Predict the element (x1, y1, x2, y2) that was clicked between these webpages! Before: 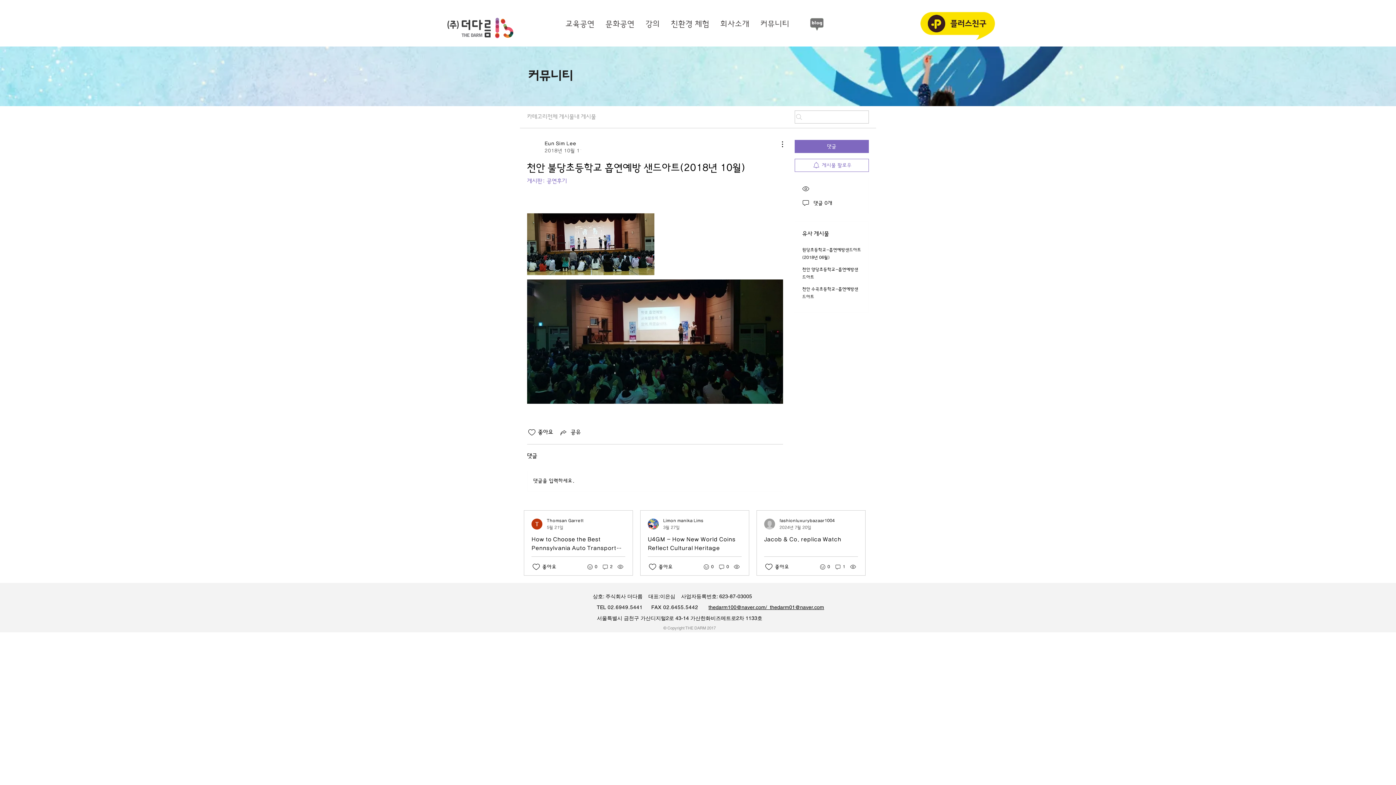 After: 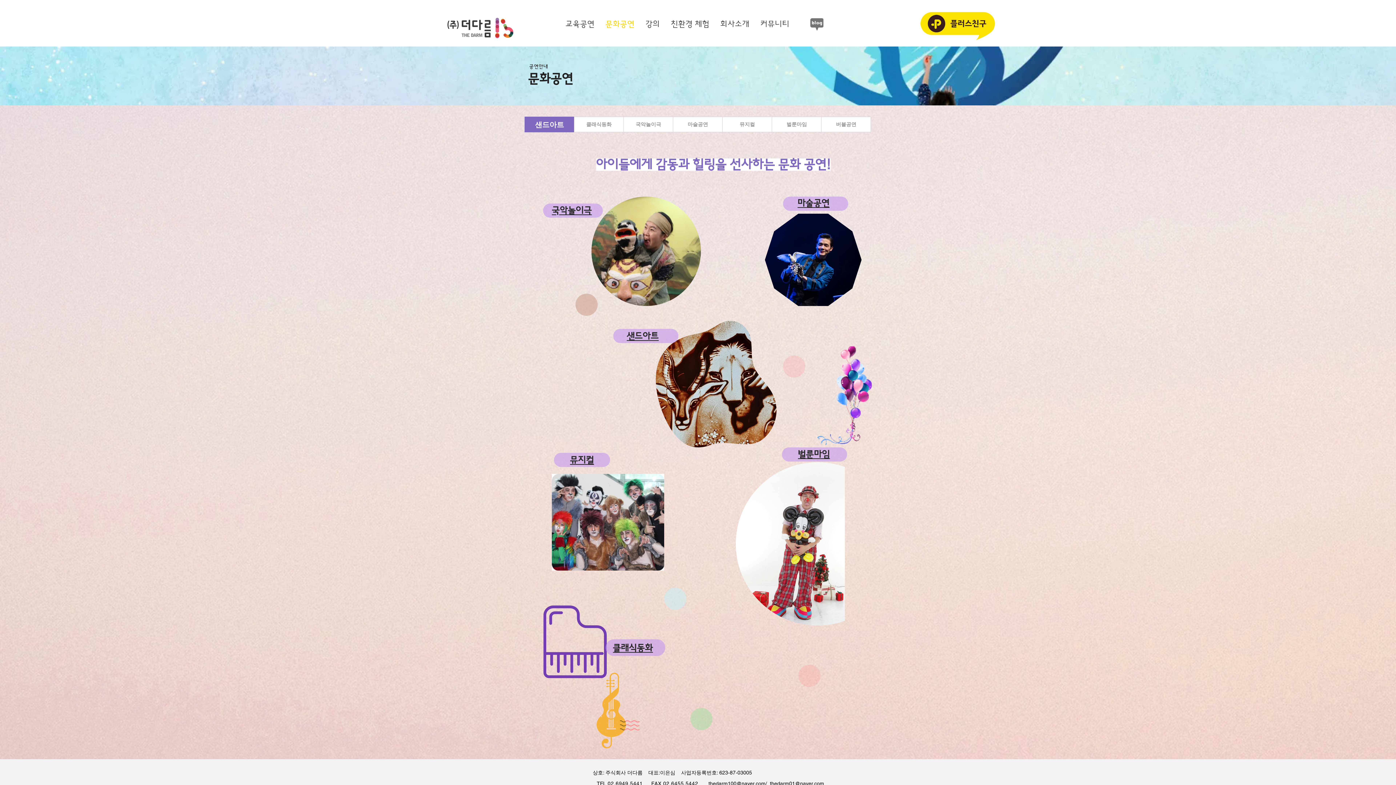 Action: label: 문화공연 bbox: (600, 8, 640, 40)